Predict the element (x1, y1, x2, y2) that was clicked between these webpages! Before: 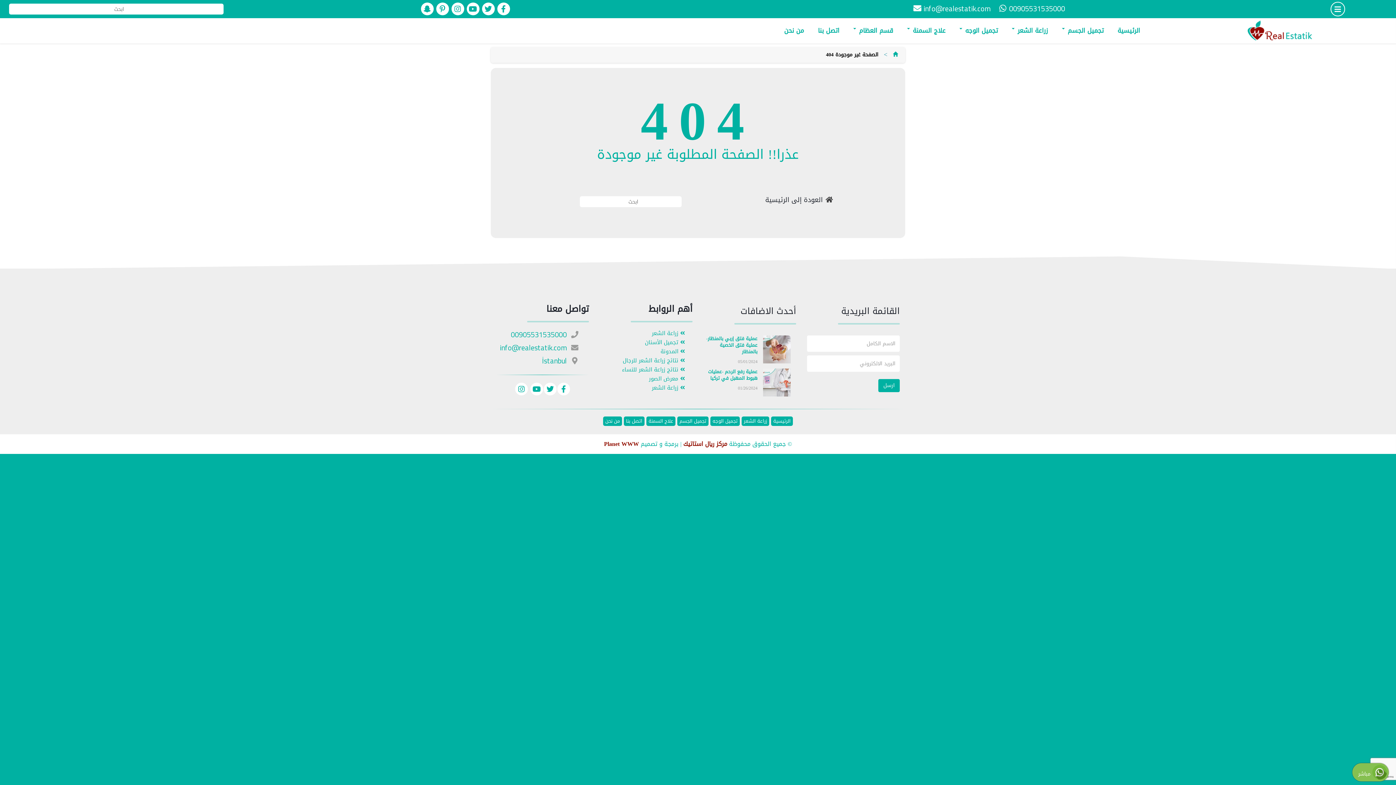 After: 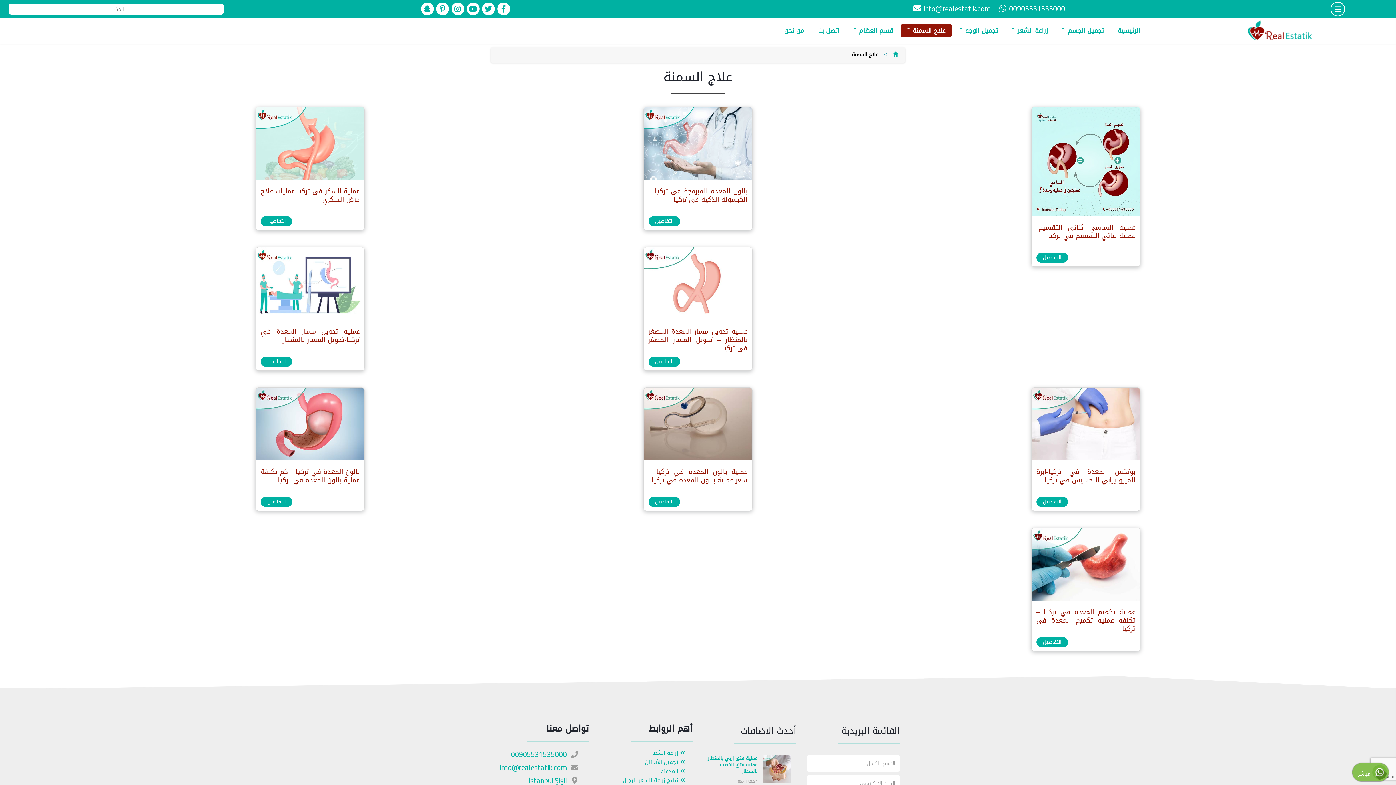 Action: bbox: (648, 418, 673, 424) label: علاج السمنة